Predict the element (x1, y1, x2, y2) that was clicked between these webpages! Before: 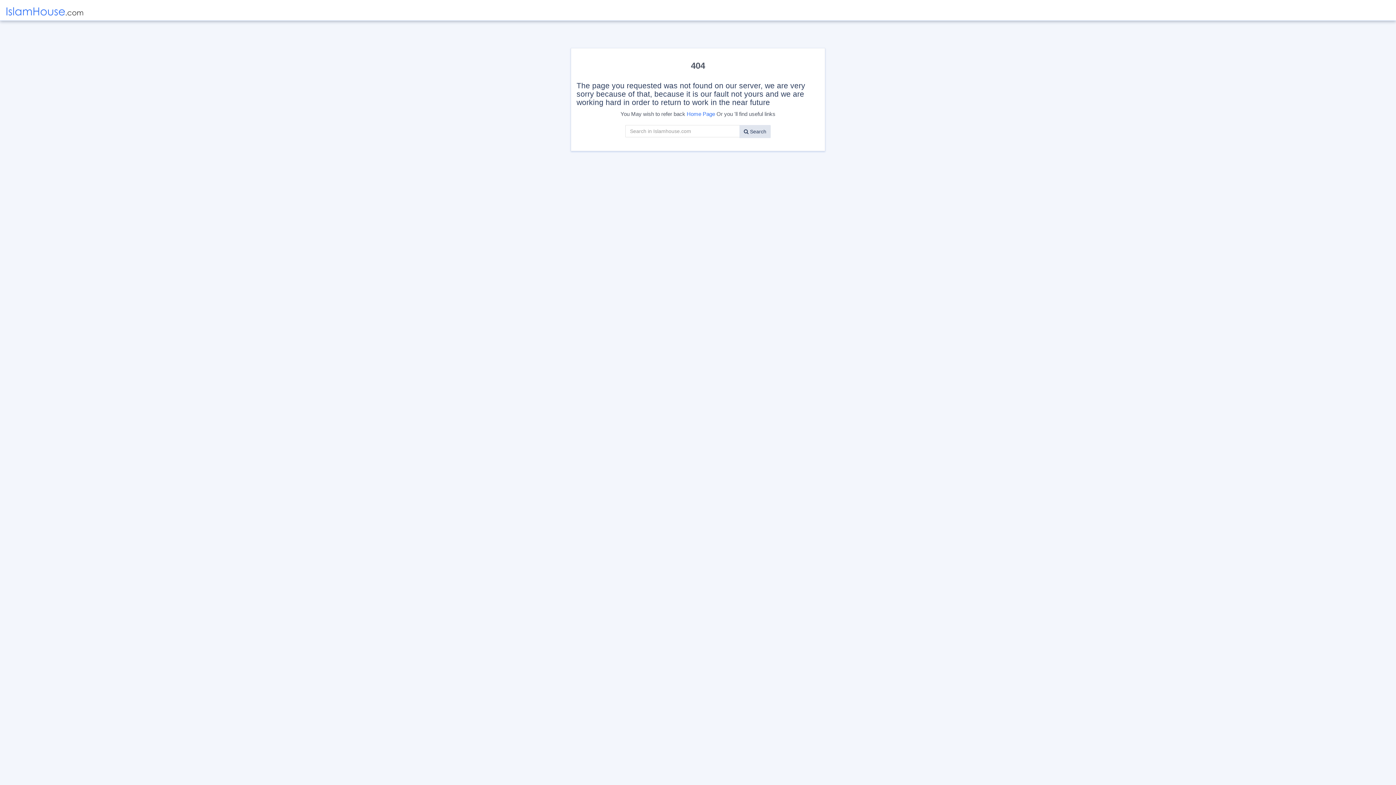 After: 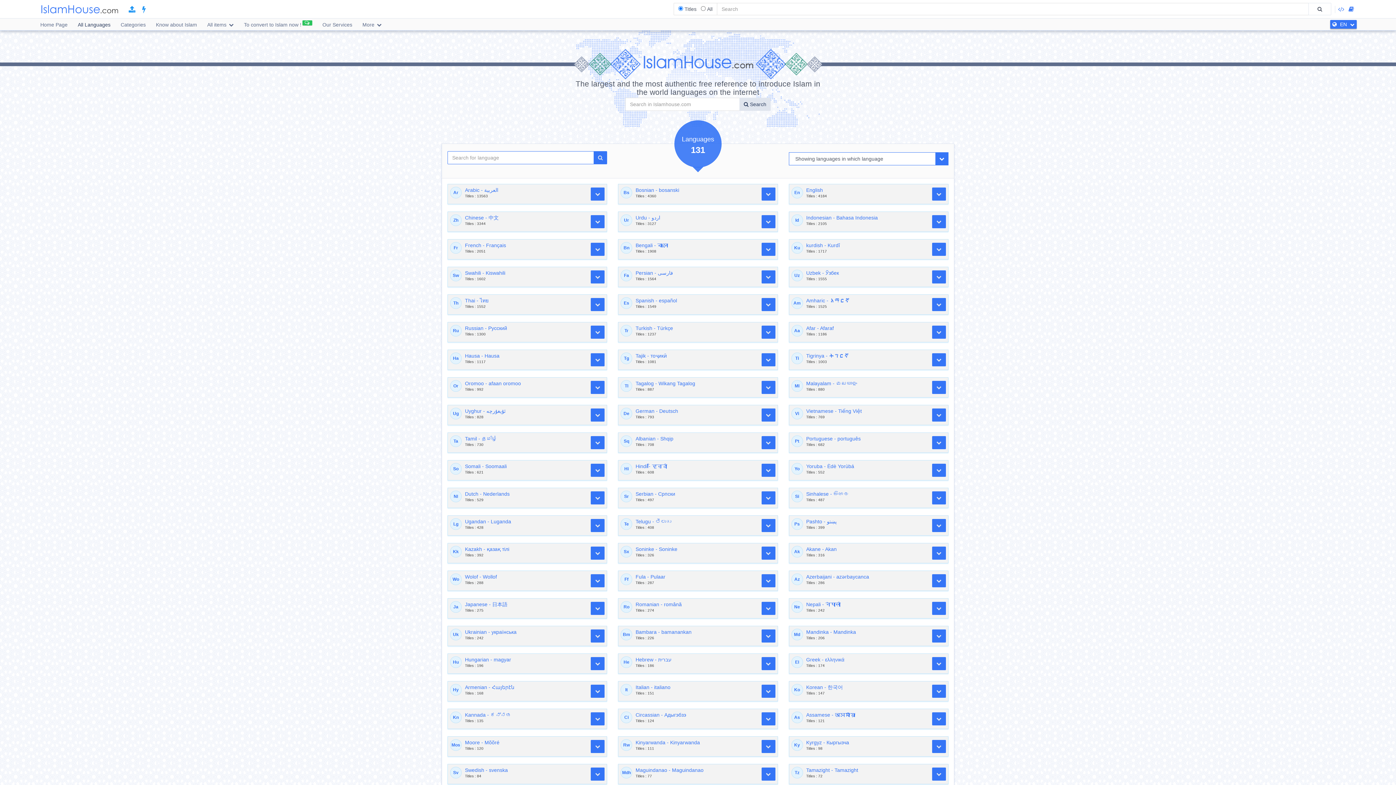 Action: bbox: (0, 2, 89, 20) label: Islamhouse.com